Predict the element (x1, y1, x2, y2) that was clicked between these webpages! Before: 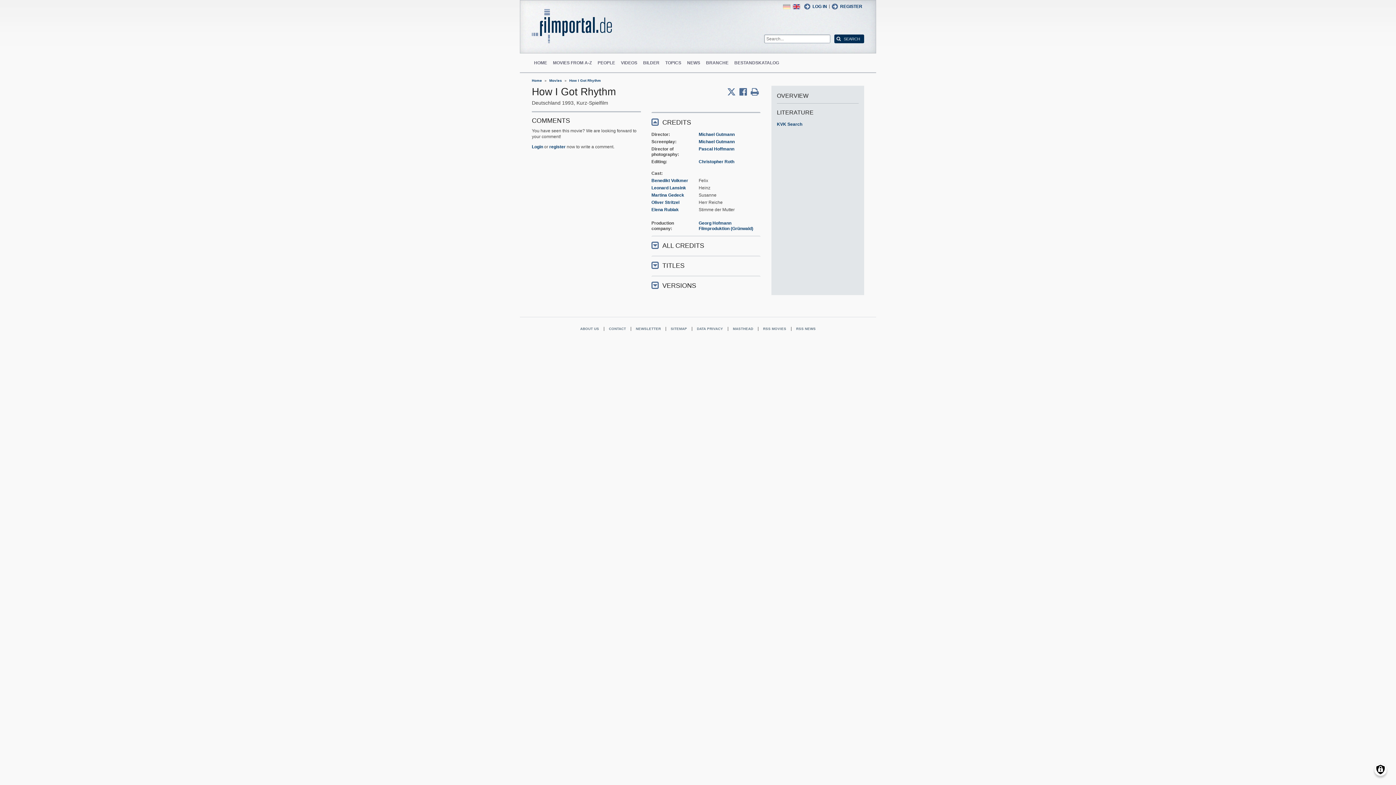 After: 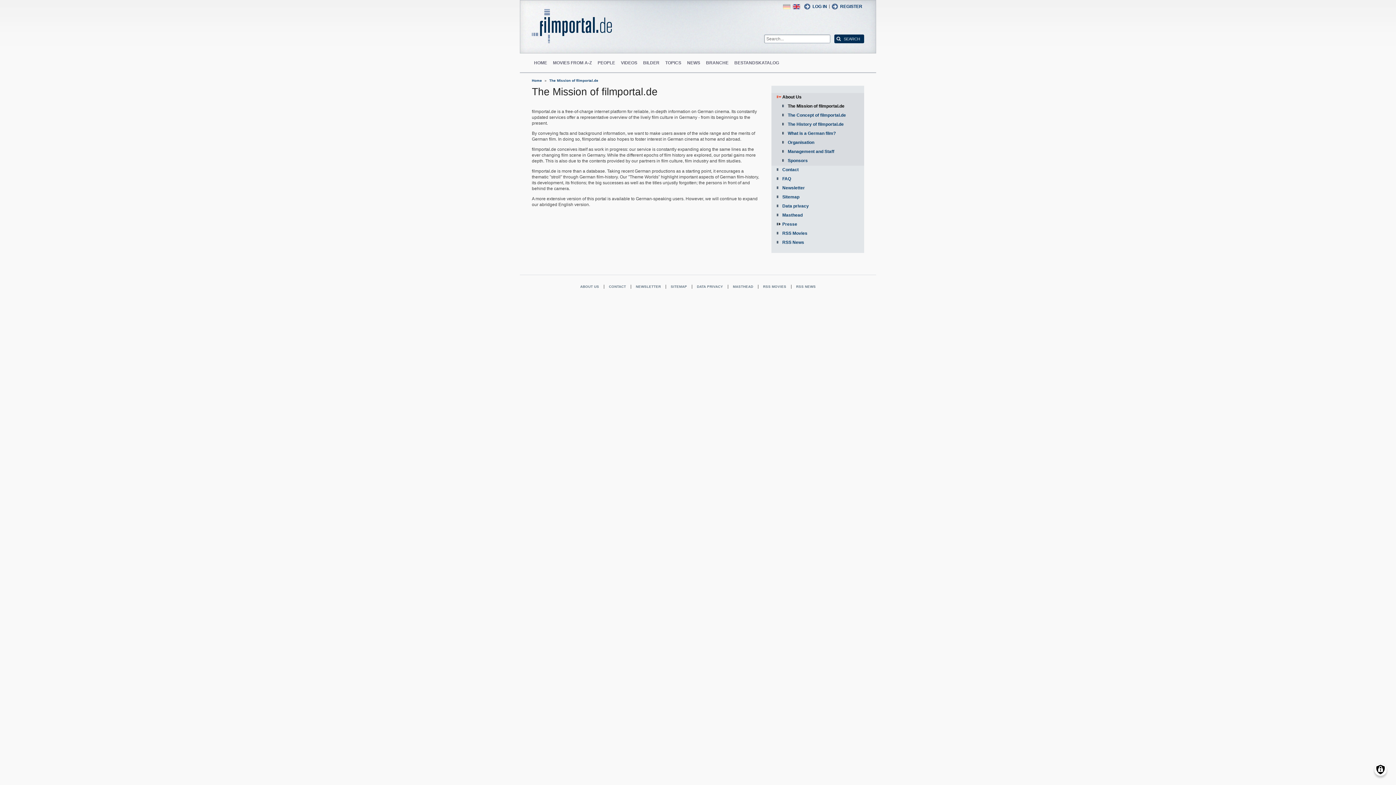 Action: bbox: (576, 324, 603, 333) label: ABOUT US